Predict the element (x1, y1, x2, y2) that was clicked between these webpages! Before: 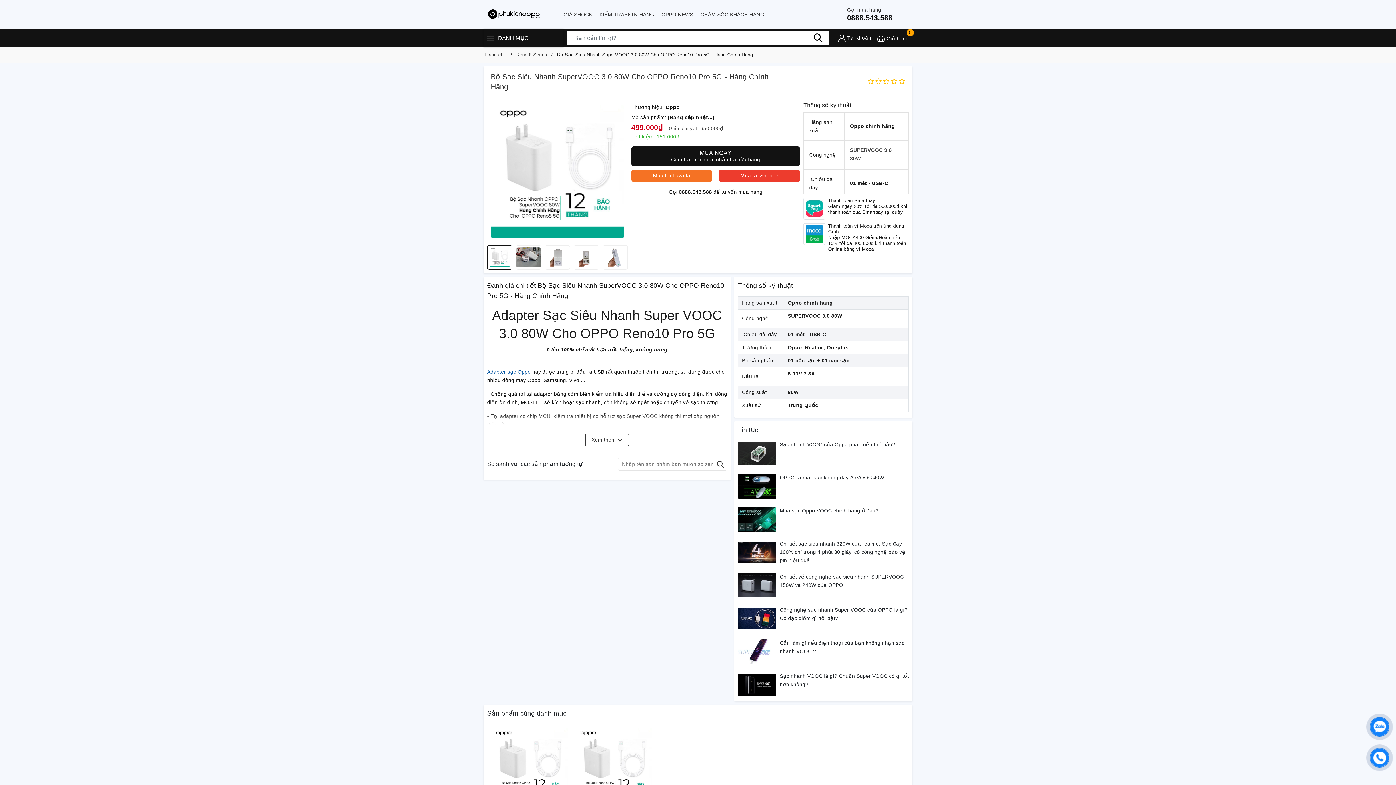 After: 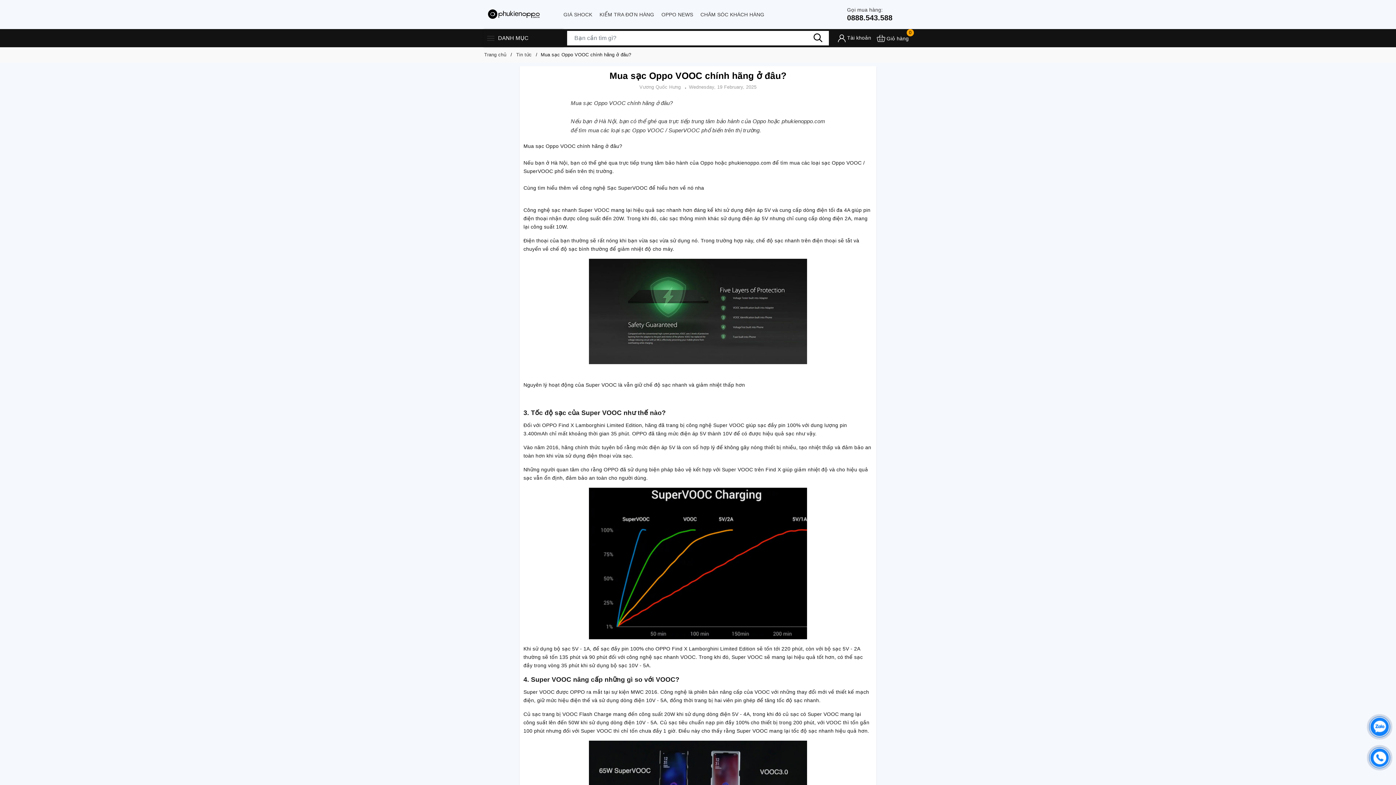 Action: bbox: (738, 506, 776, 532)